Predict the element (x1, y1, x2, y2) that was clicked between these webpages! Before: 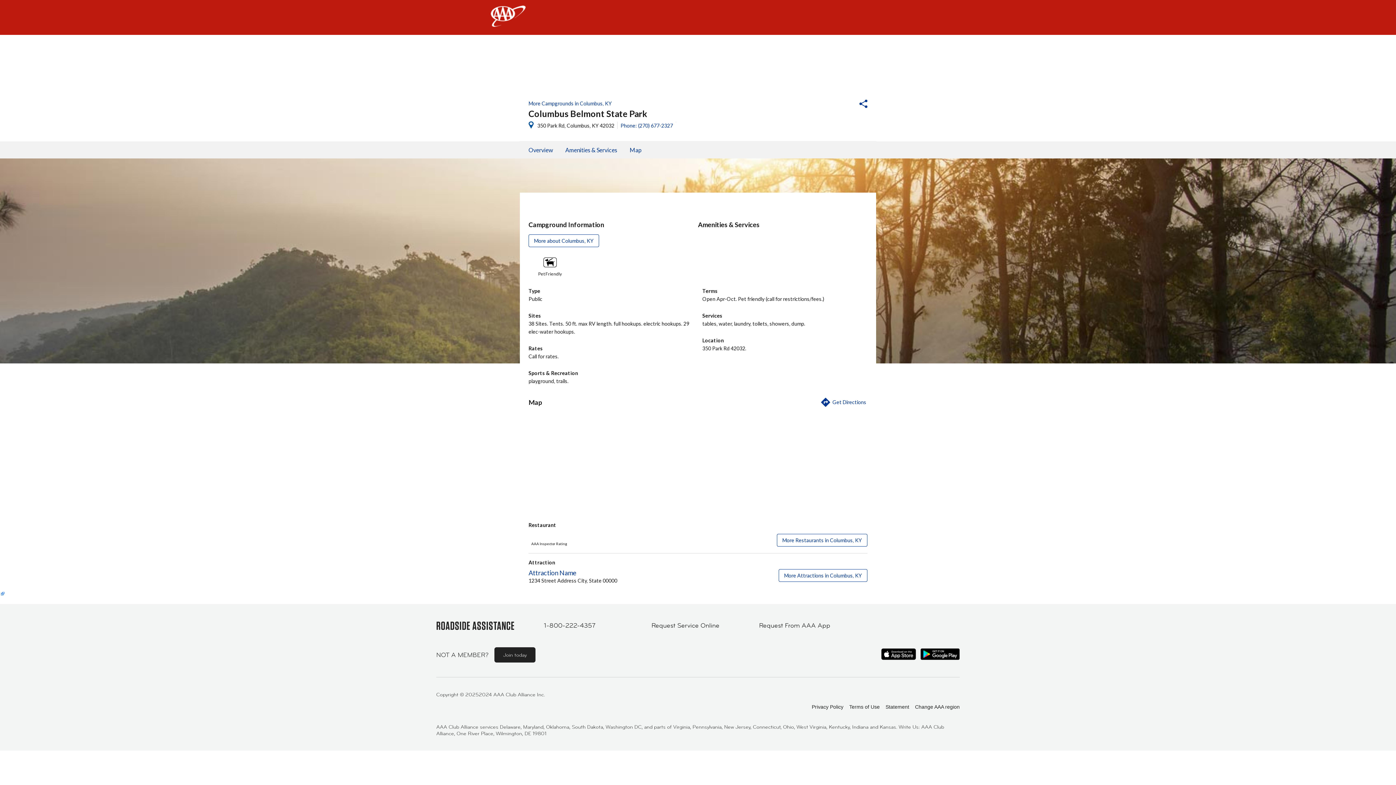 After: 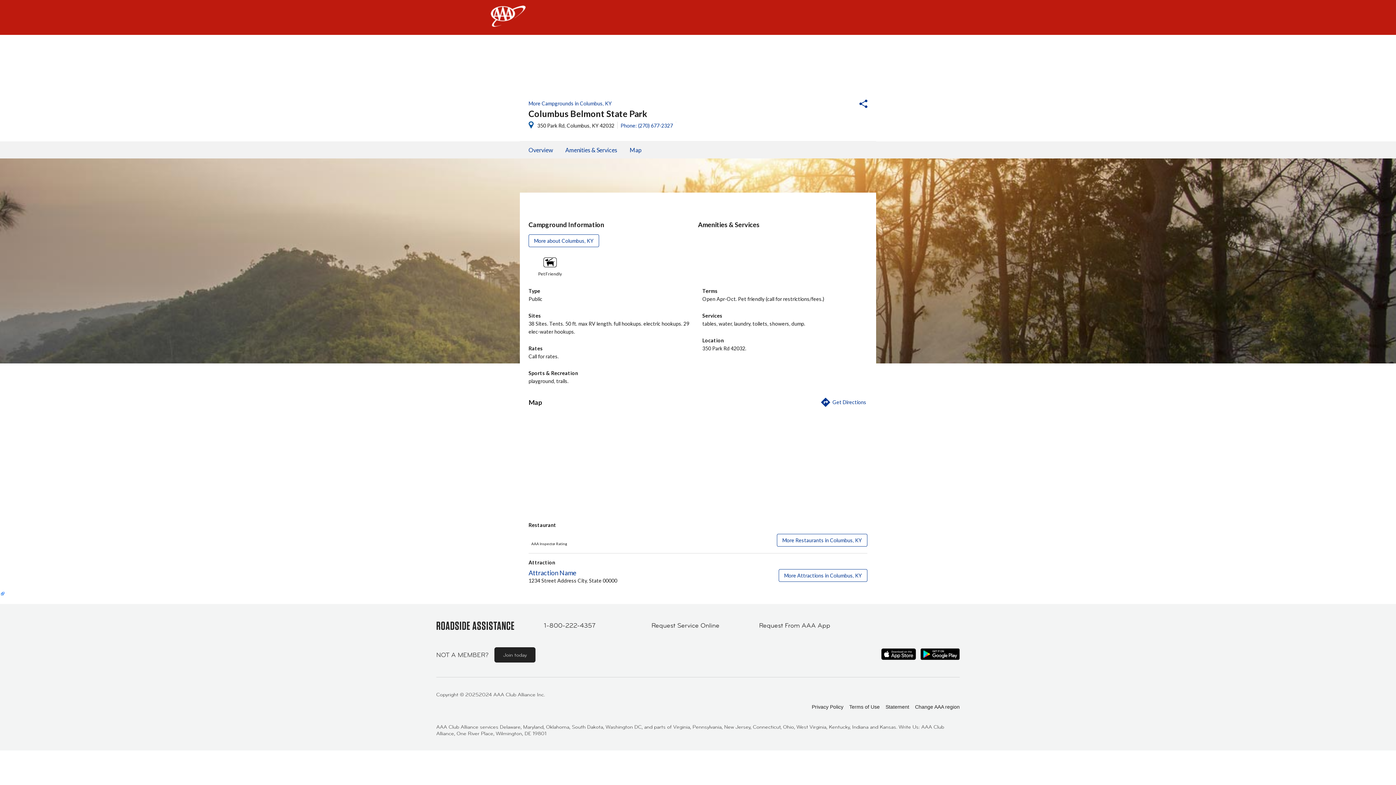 Action: bbox: (676, 121, 679, 122)